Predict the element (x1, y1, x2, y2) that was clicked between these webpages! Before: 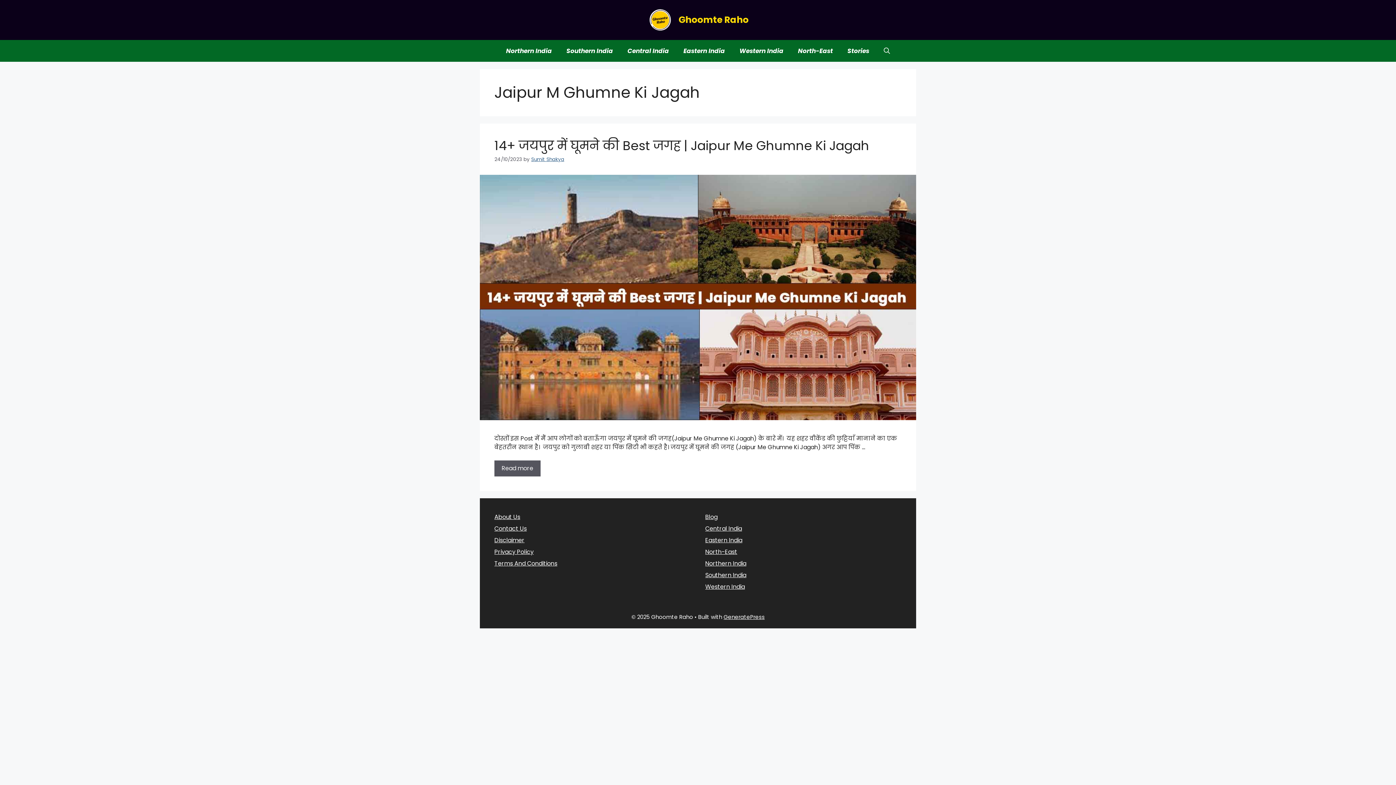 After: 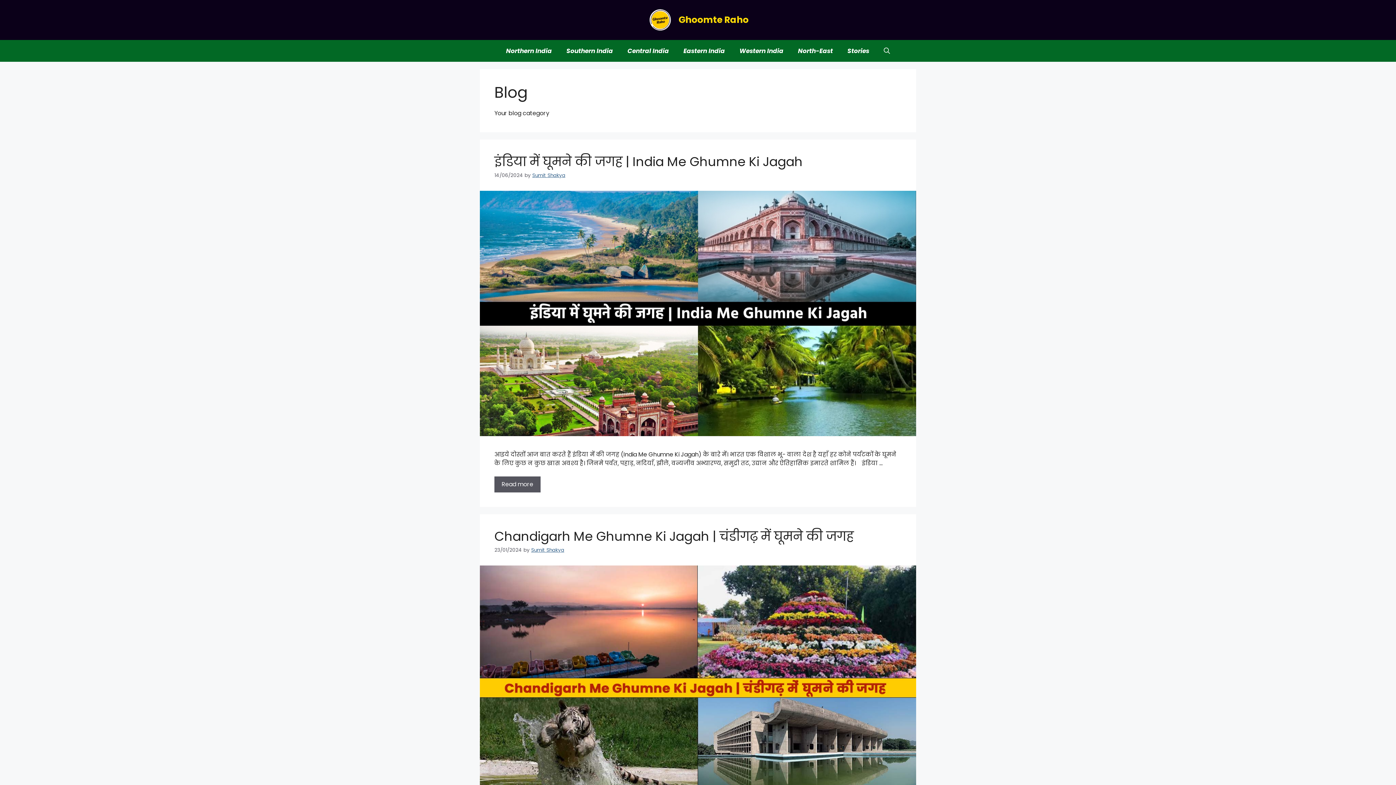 Action: bbox: (705, 513, 717, 521) label: Blog